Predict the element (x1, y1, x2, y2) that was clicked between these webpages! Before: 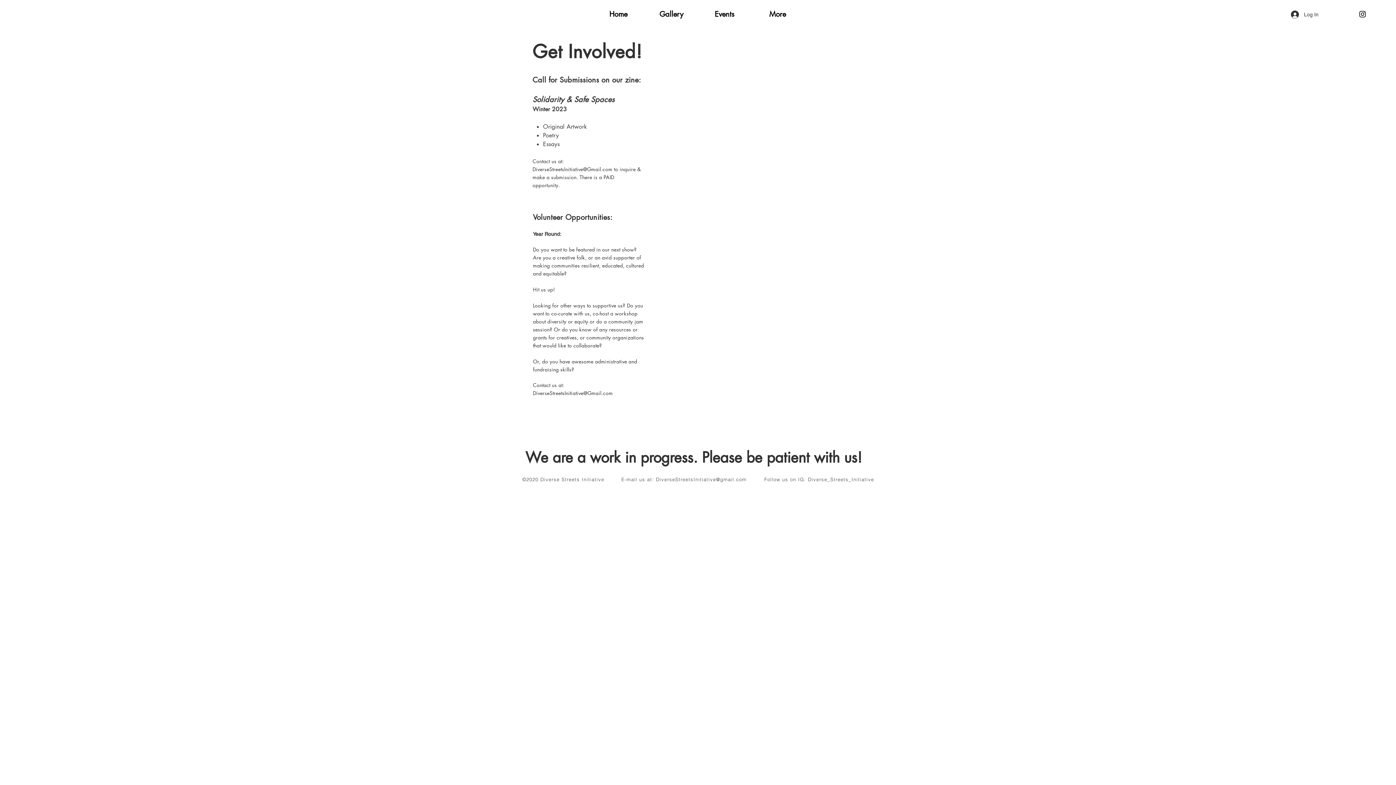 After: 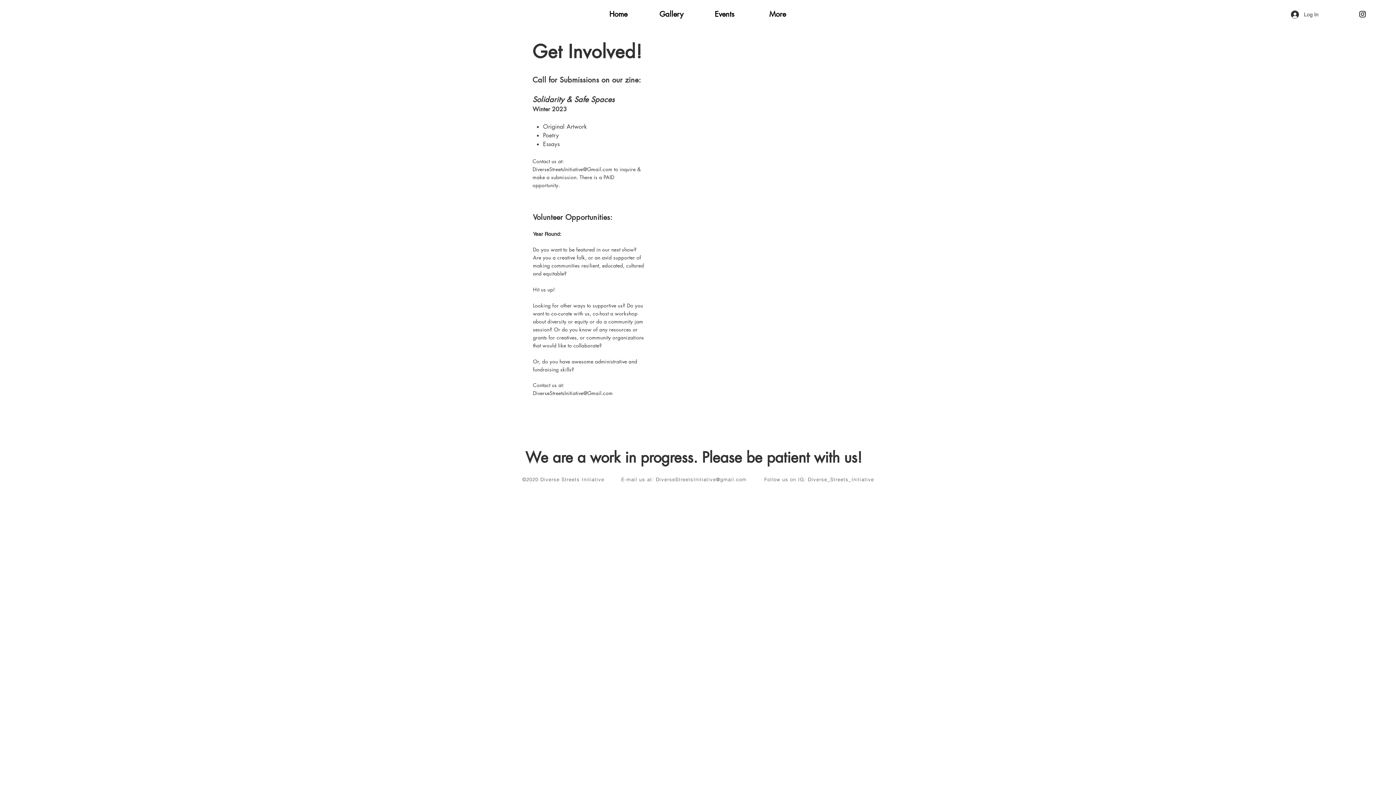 Action: bbox: (656, 476, 746, 482) label: DiverseStreetsInitiative@gmail.com